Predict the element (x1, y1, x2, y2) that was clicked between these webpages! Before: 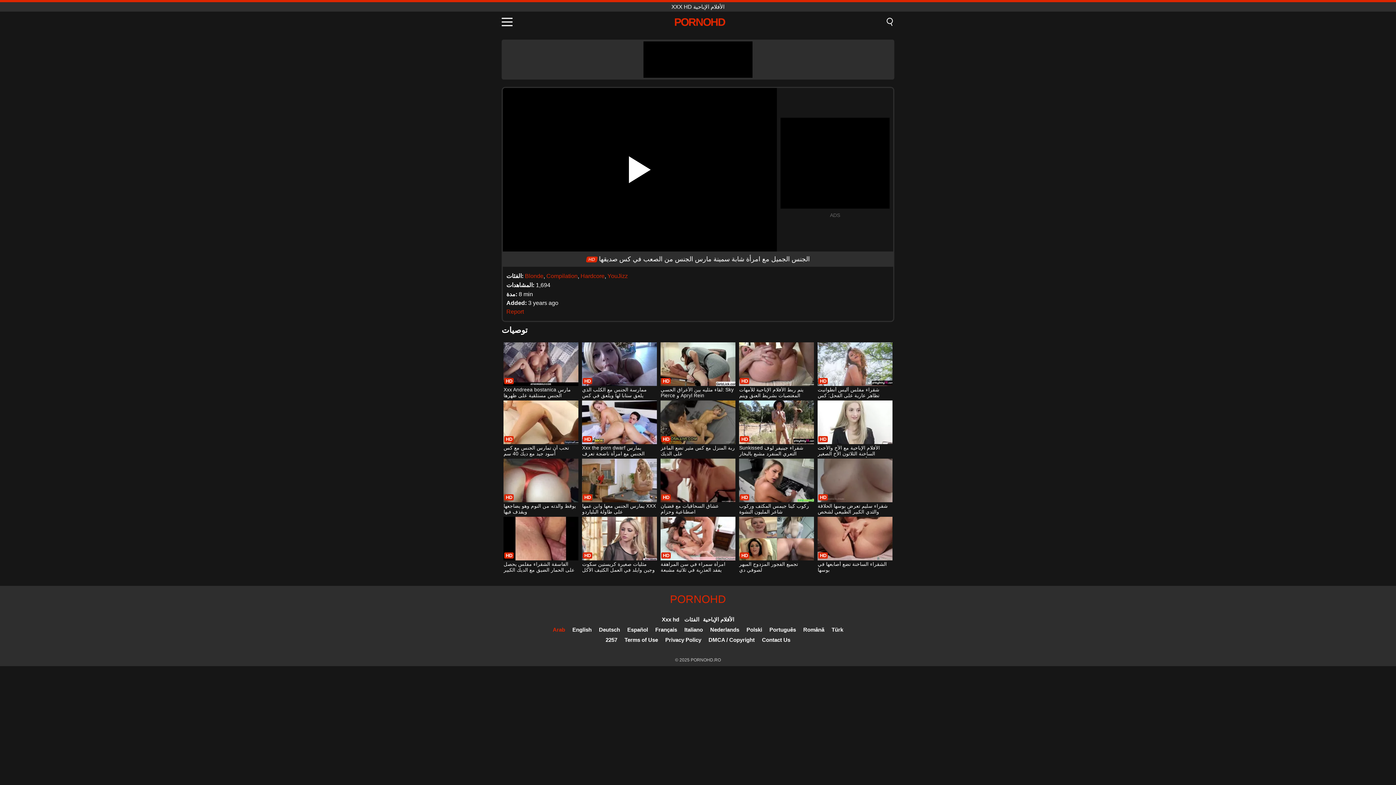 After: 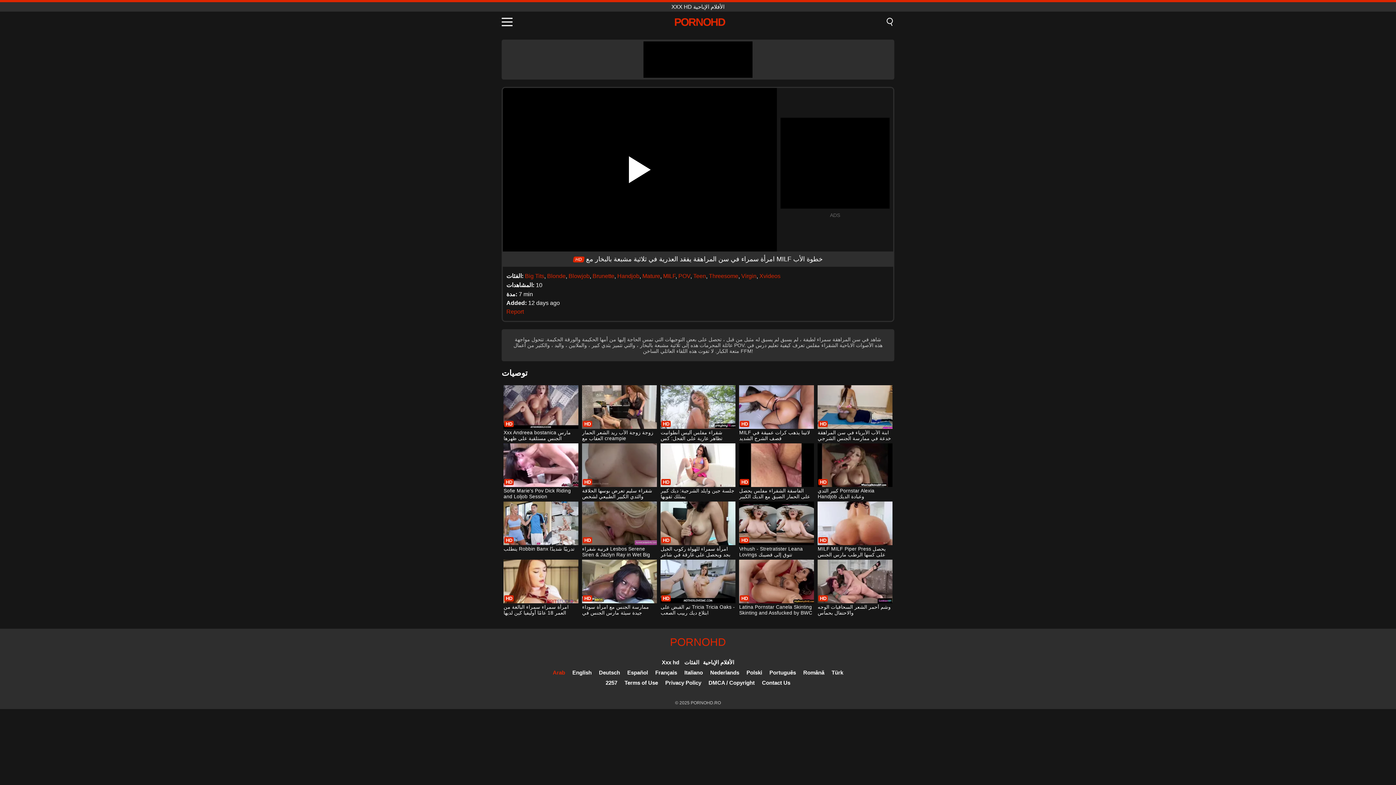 Action: label: امرأة سمراء في سن المراهقة يفقد العذرية في ثلاثية مشبعة بالبخار مع MILF خطوة الأب bbox: (660, 517, 735, 574)